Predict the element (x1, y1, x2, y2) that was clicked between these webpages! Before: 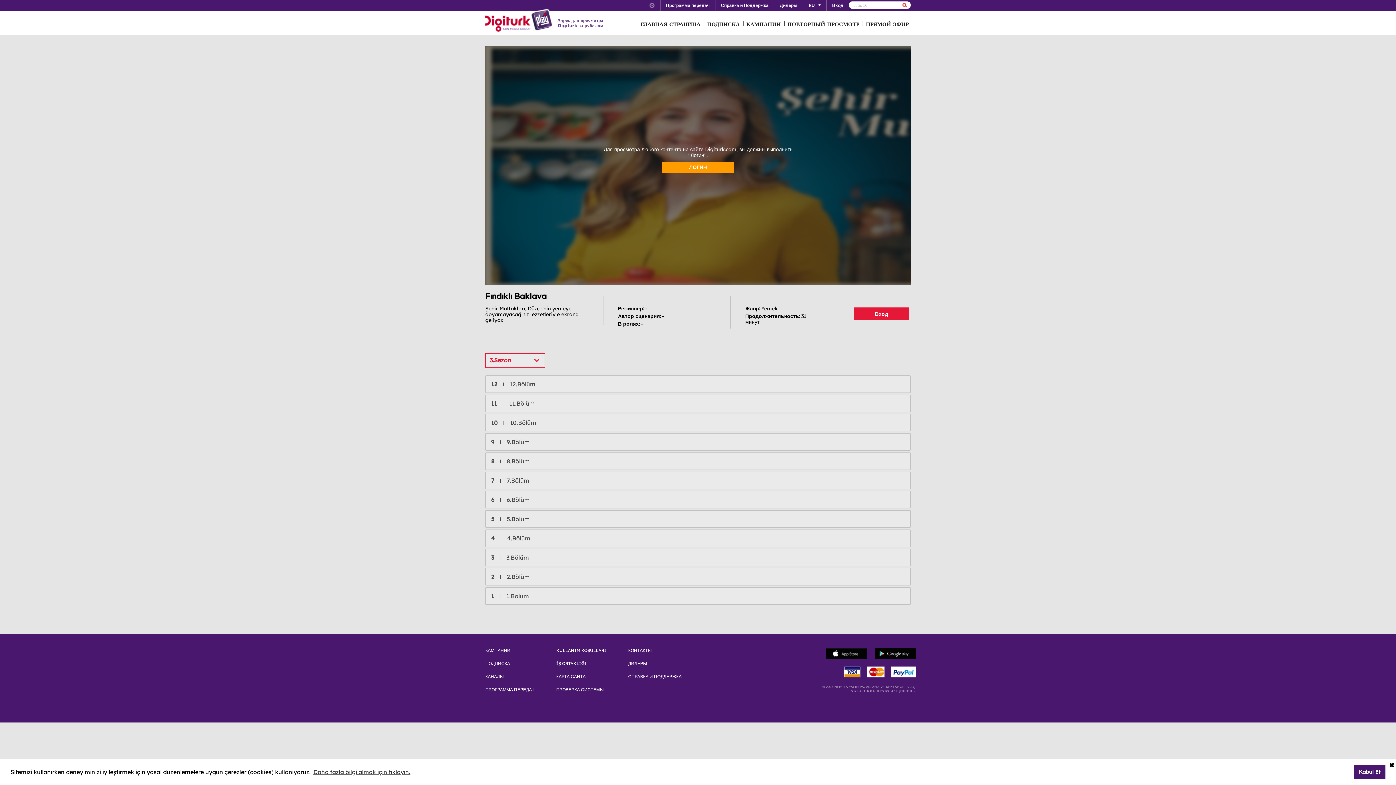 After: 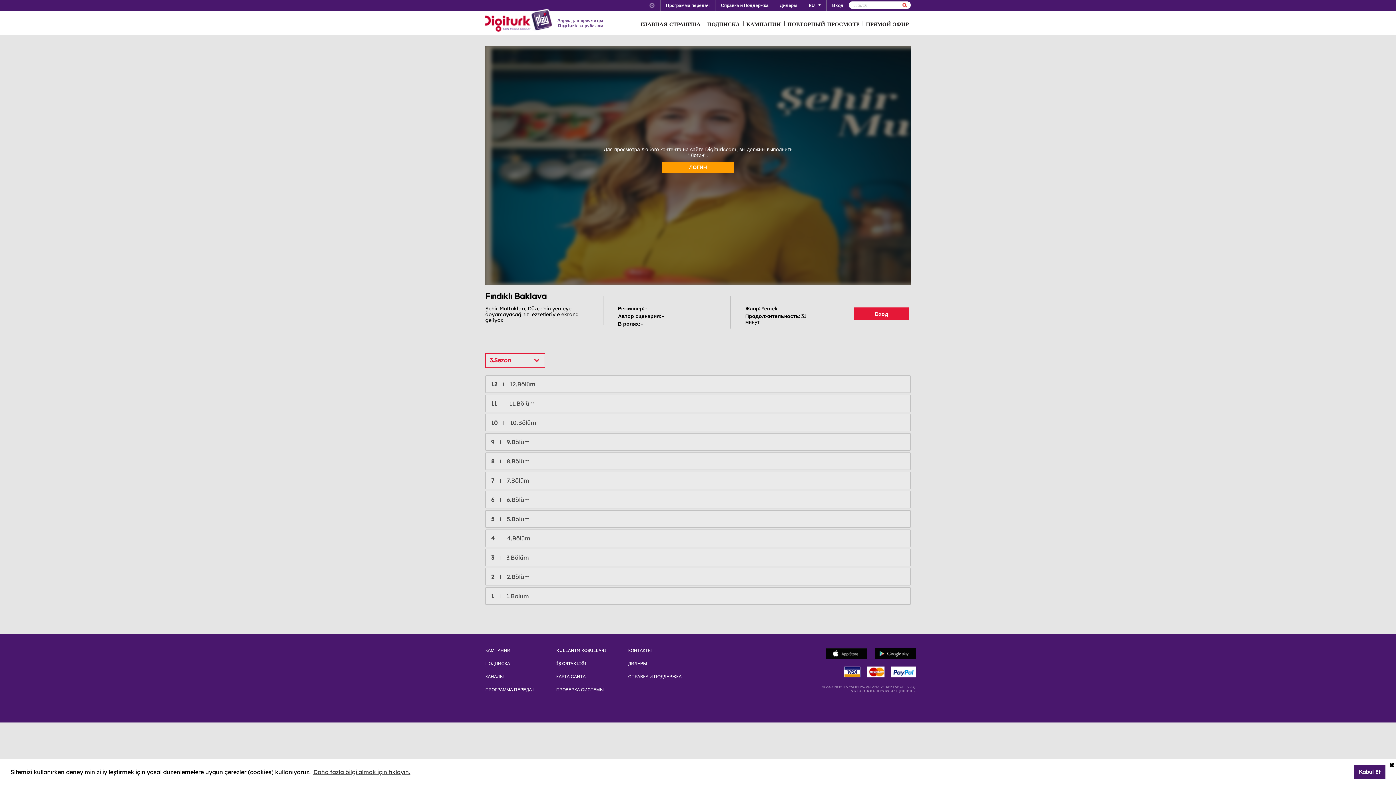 Action: bbox: (874, 648, 916, 659)